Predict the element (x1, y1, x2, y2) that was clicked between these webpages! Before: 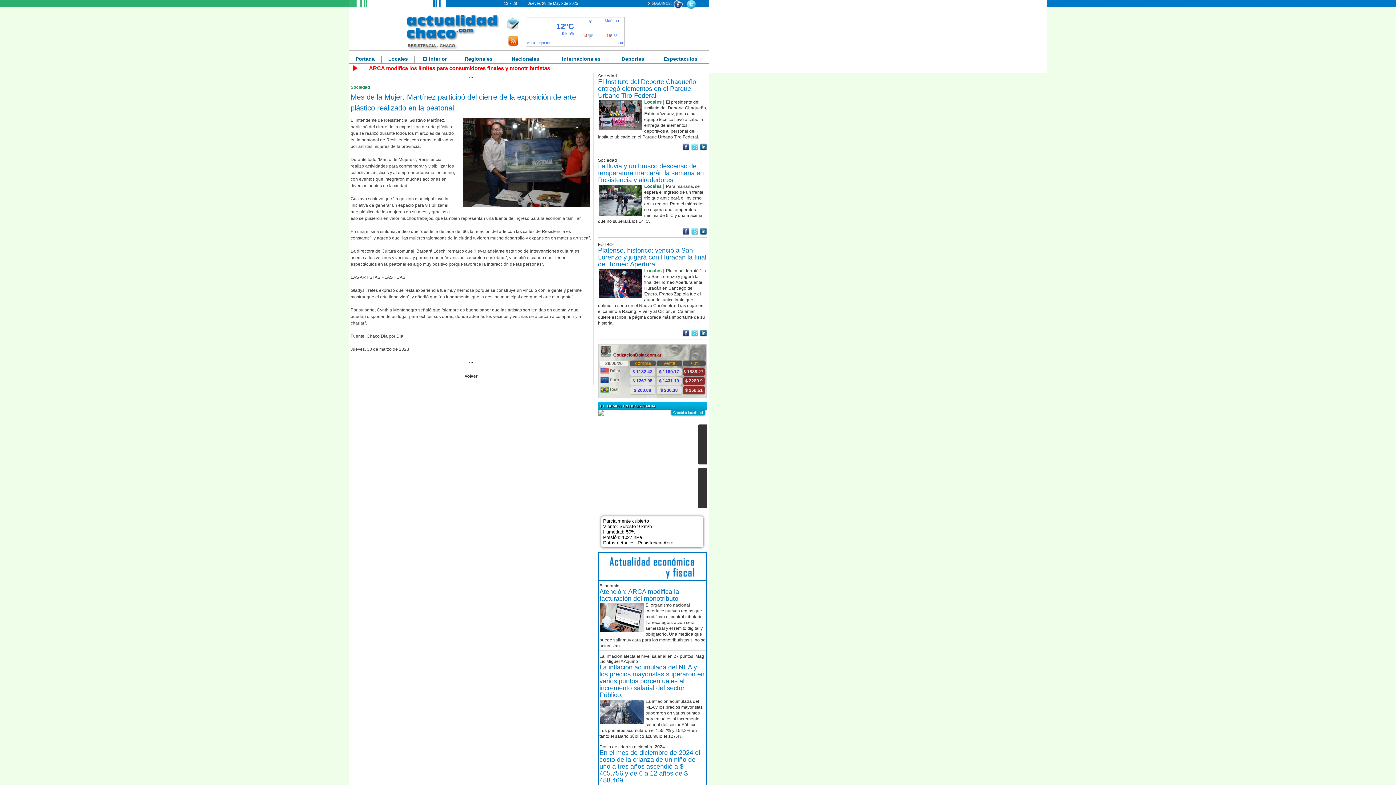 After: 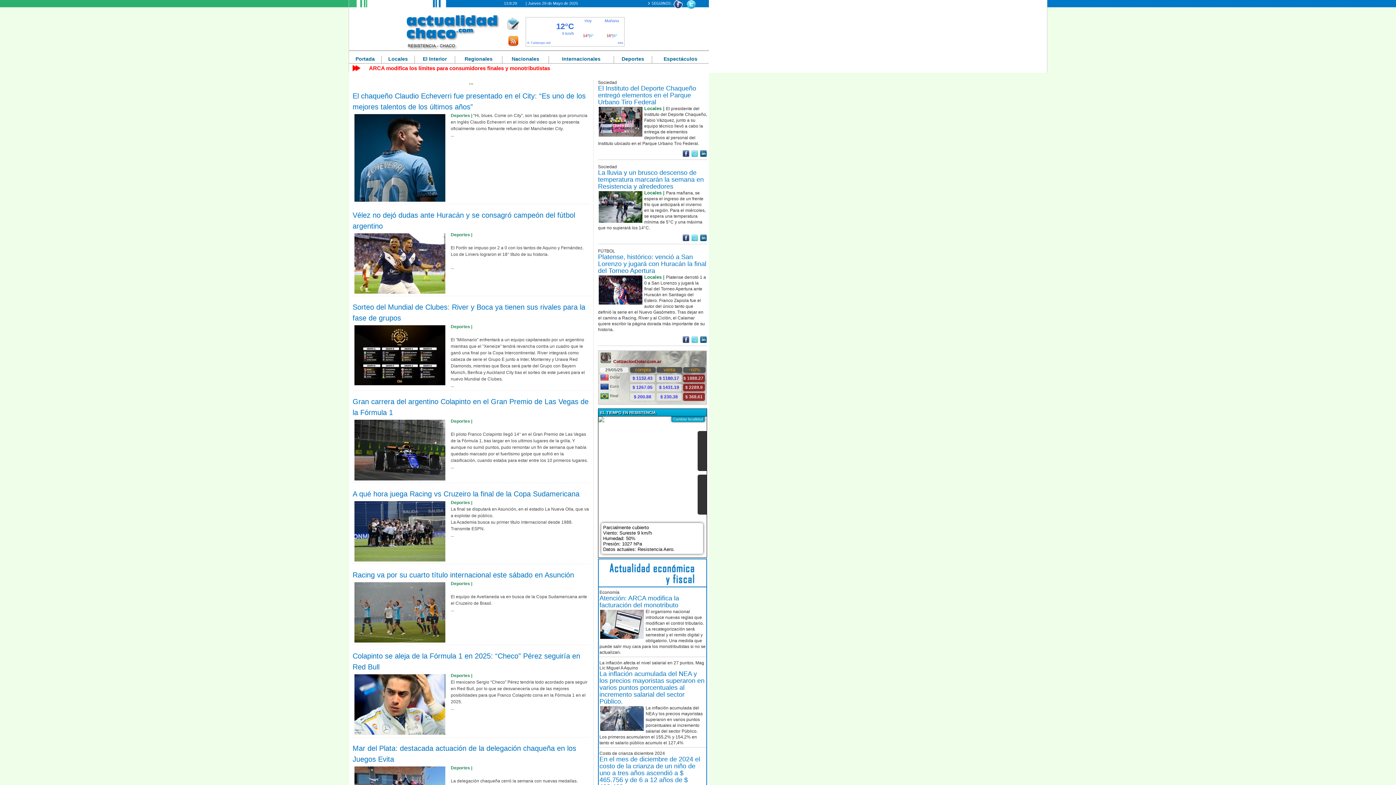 Action: bbox: (621, 56, 644, 61) label: Deportes